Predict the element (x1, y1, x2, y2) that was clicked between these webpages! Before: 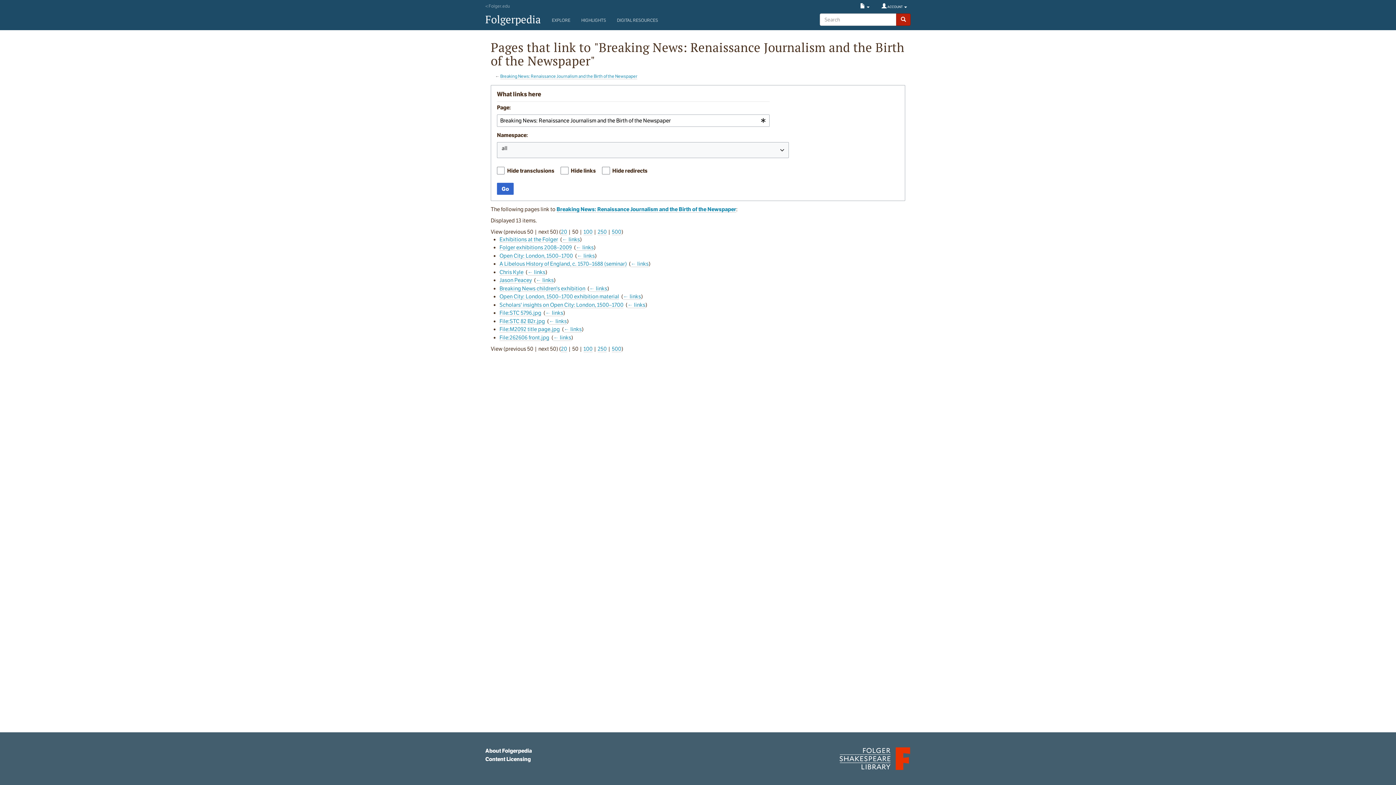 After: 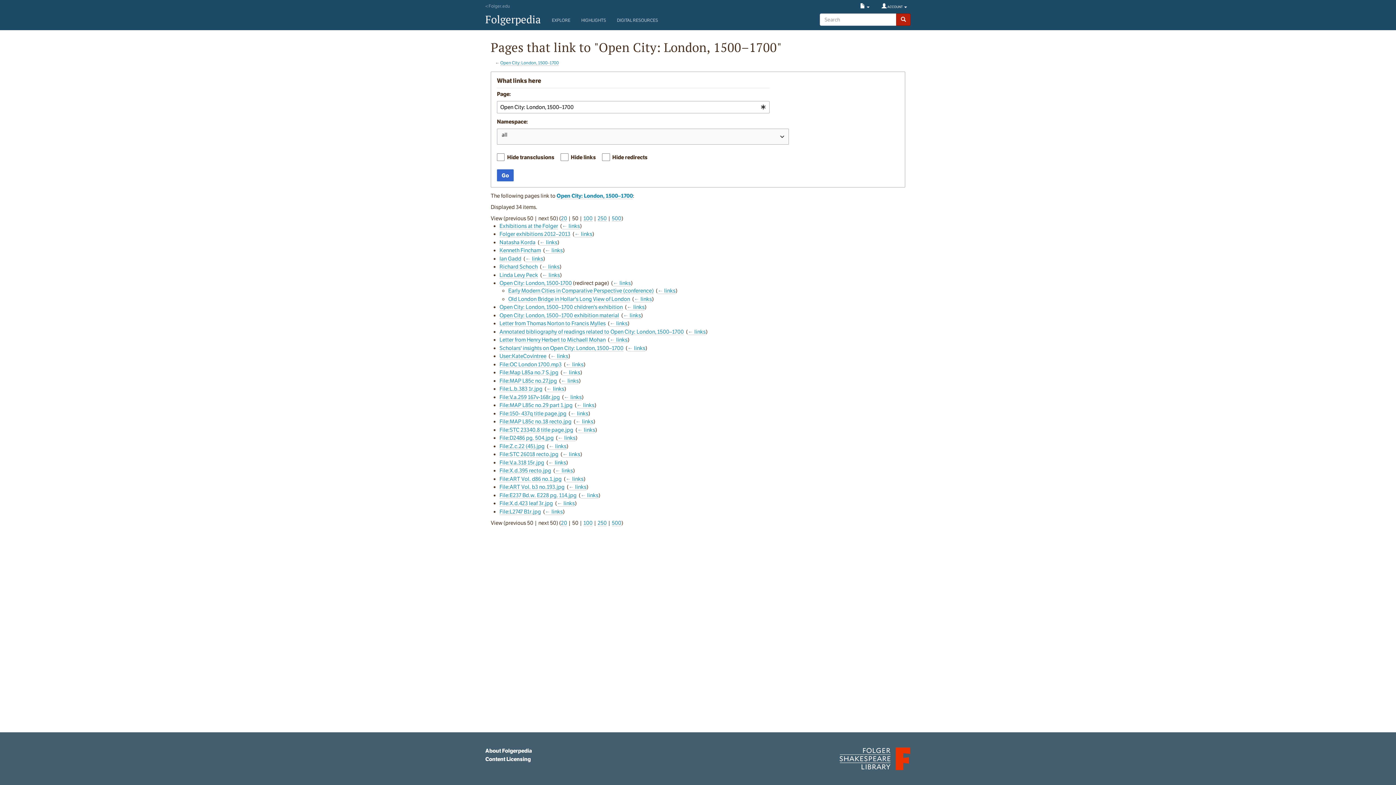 Action: bbox: (577, 252, 594, 259) label: ← links